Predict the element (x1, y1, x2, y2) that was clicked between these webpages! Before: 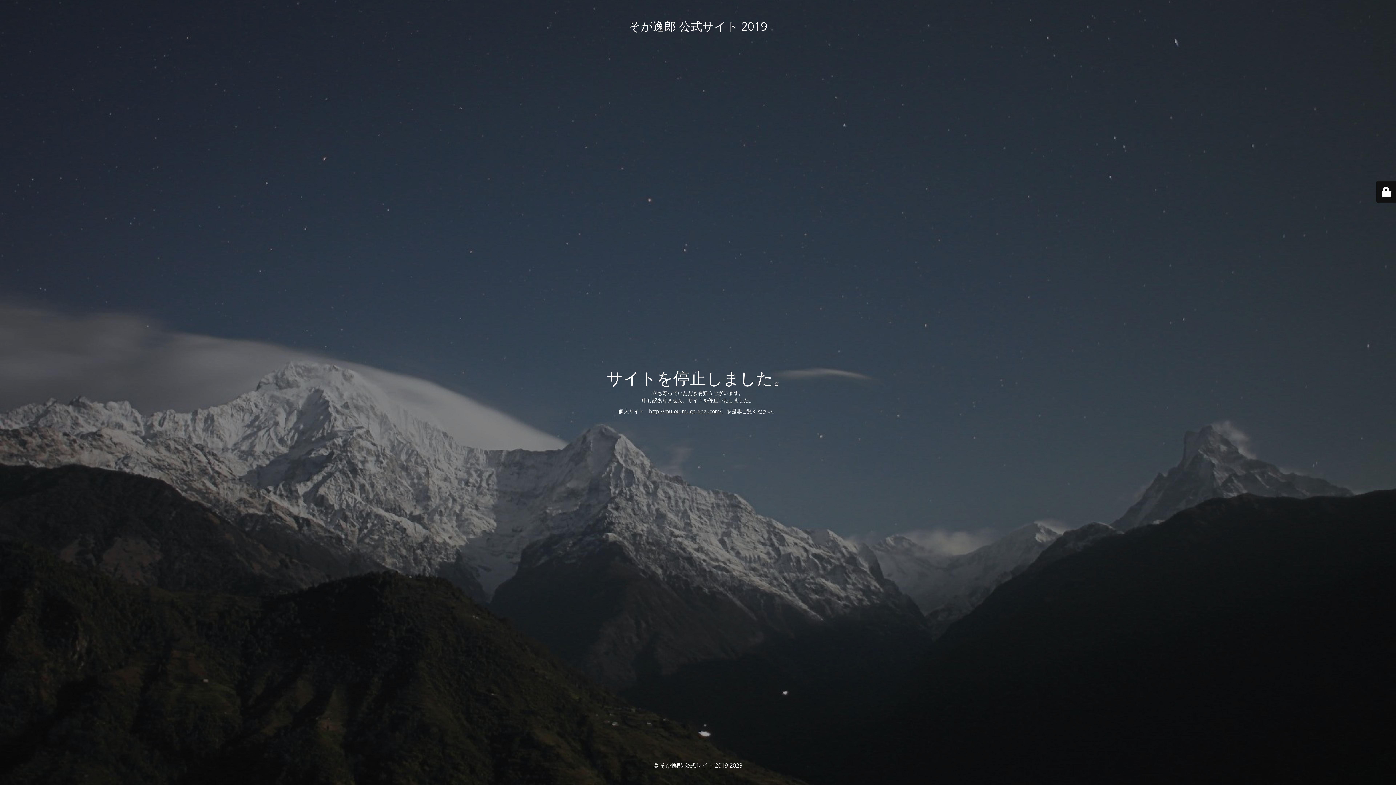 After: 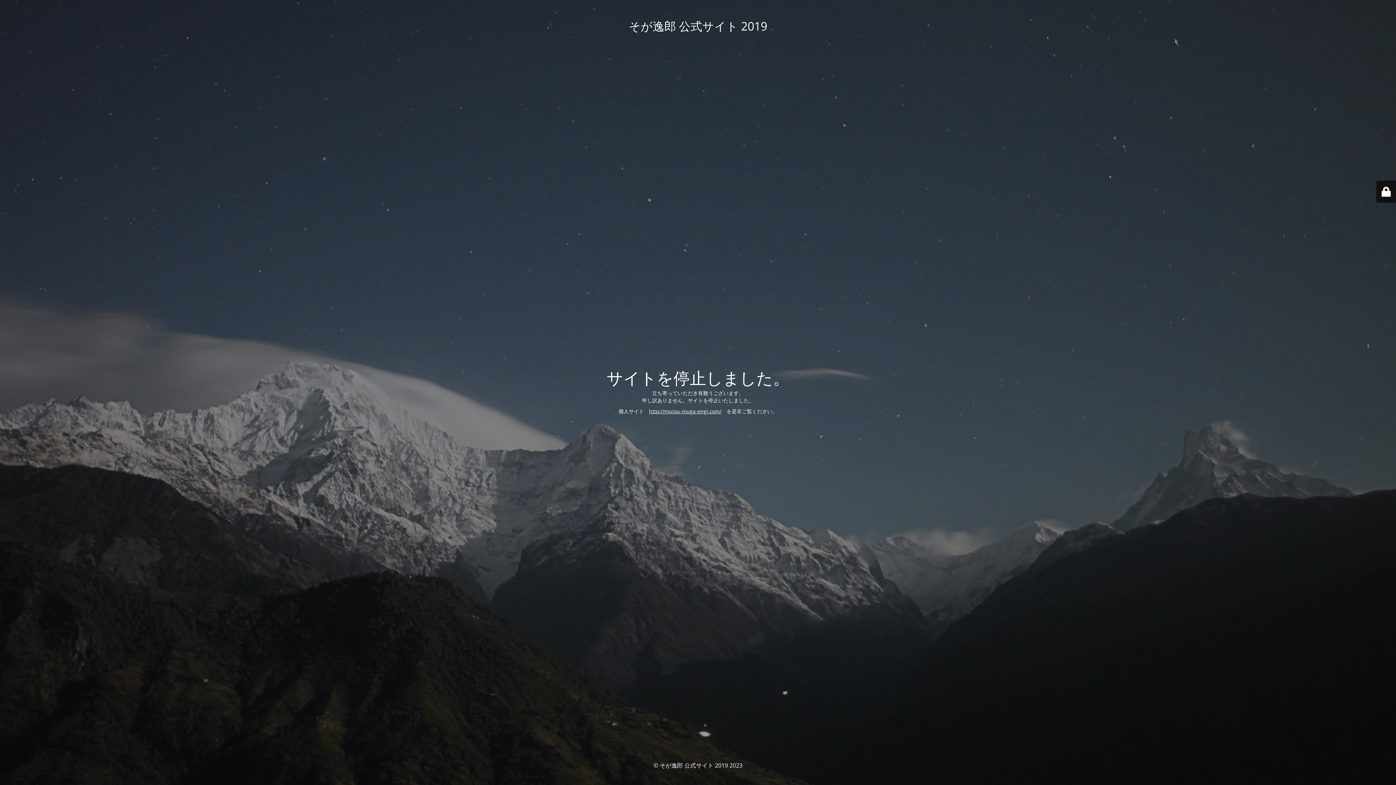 Action: label: http://mujou-muga-engi.com/ bbox: (649, 407, 721, 414)